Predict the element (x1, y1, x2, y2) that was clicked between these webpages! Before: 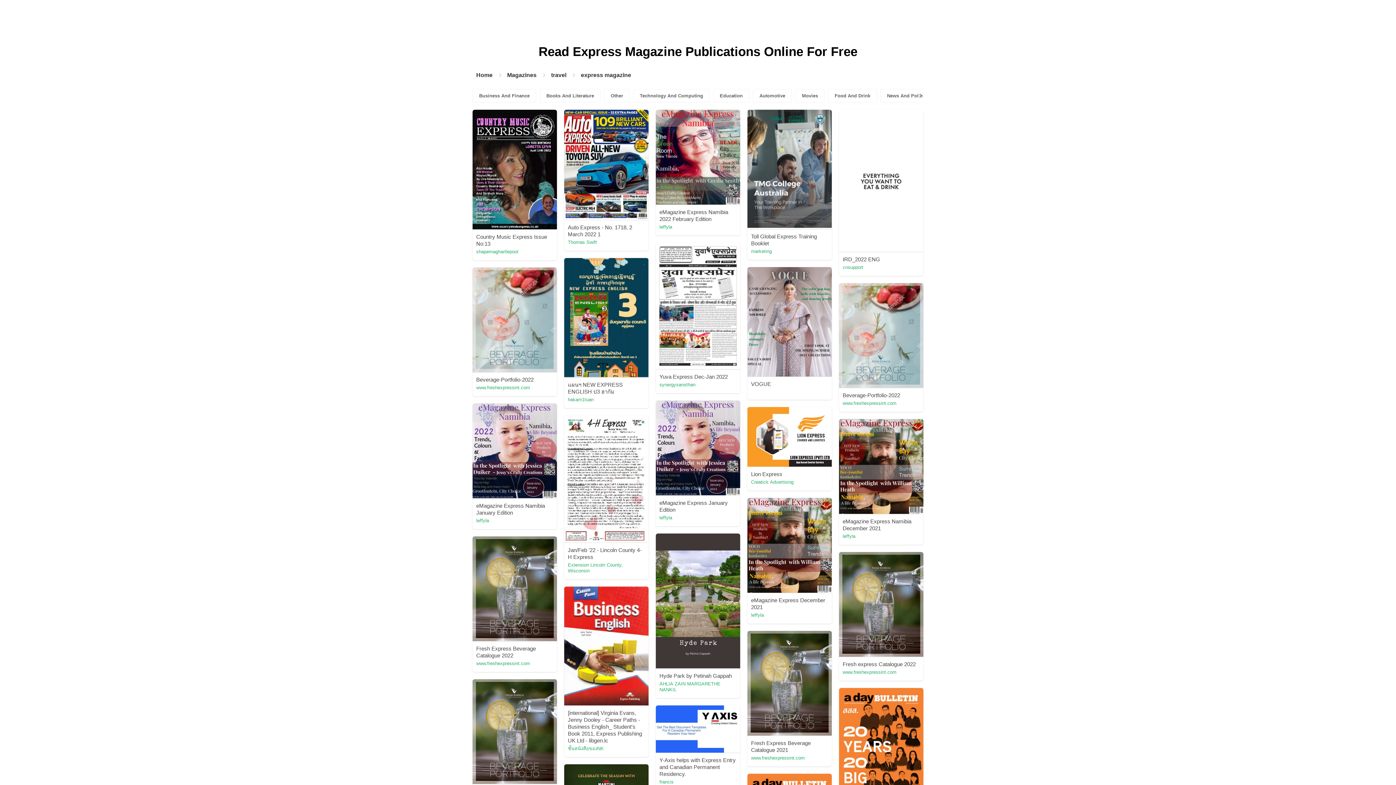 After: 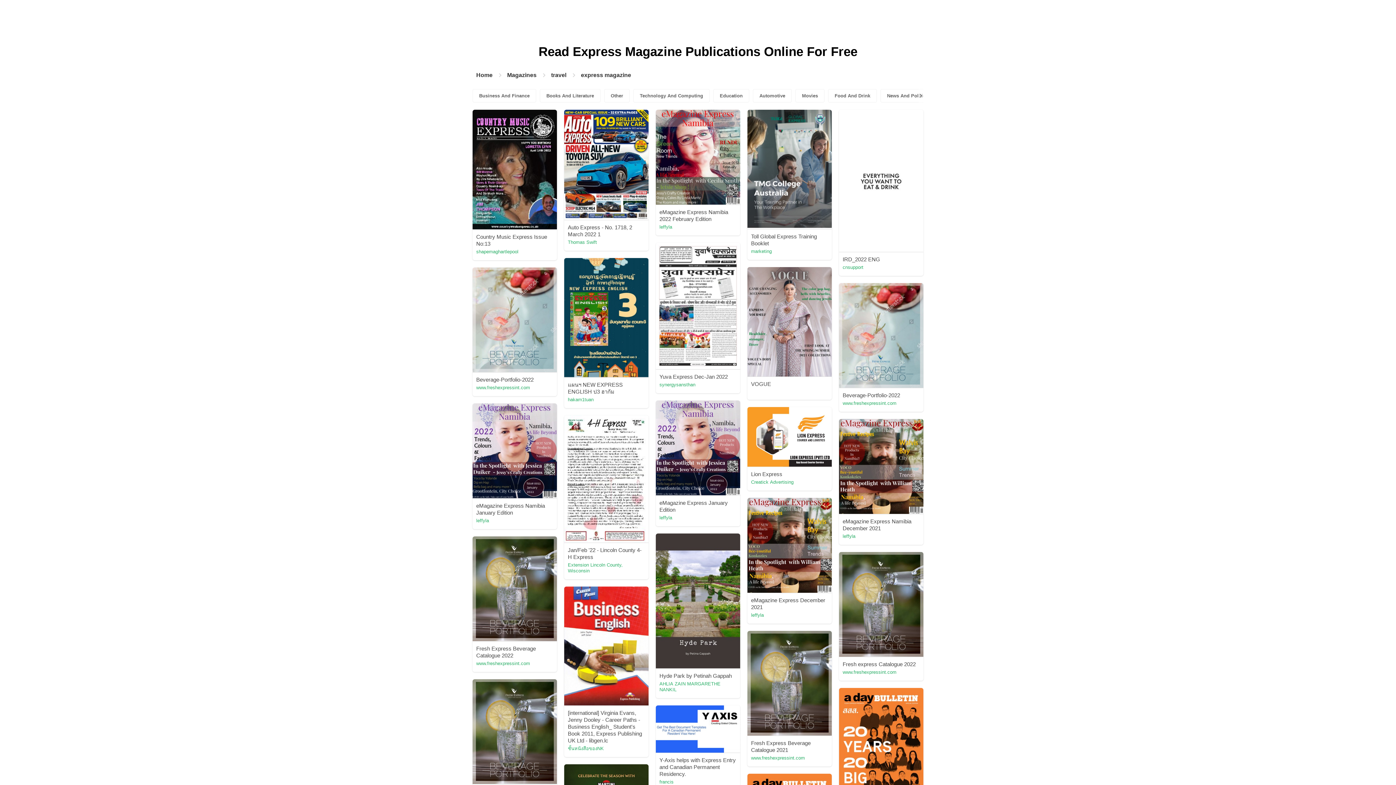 Action: label: synergysansthan bbox: (659, 382, 695, 388)